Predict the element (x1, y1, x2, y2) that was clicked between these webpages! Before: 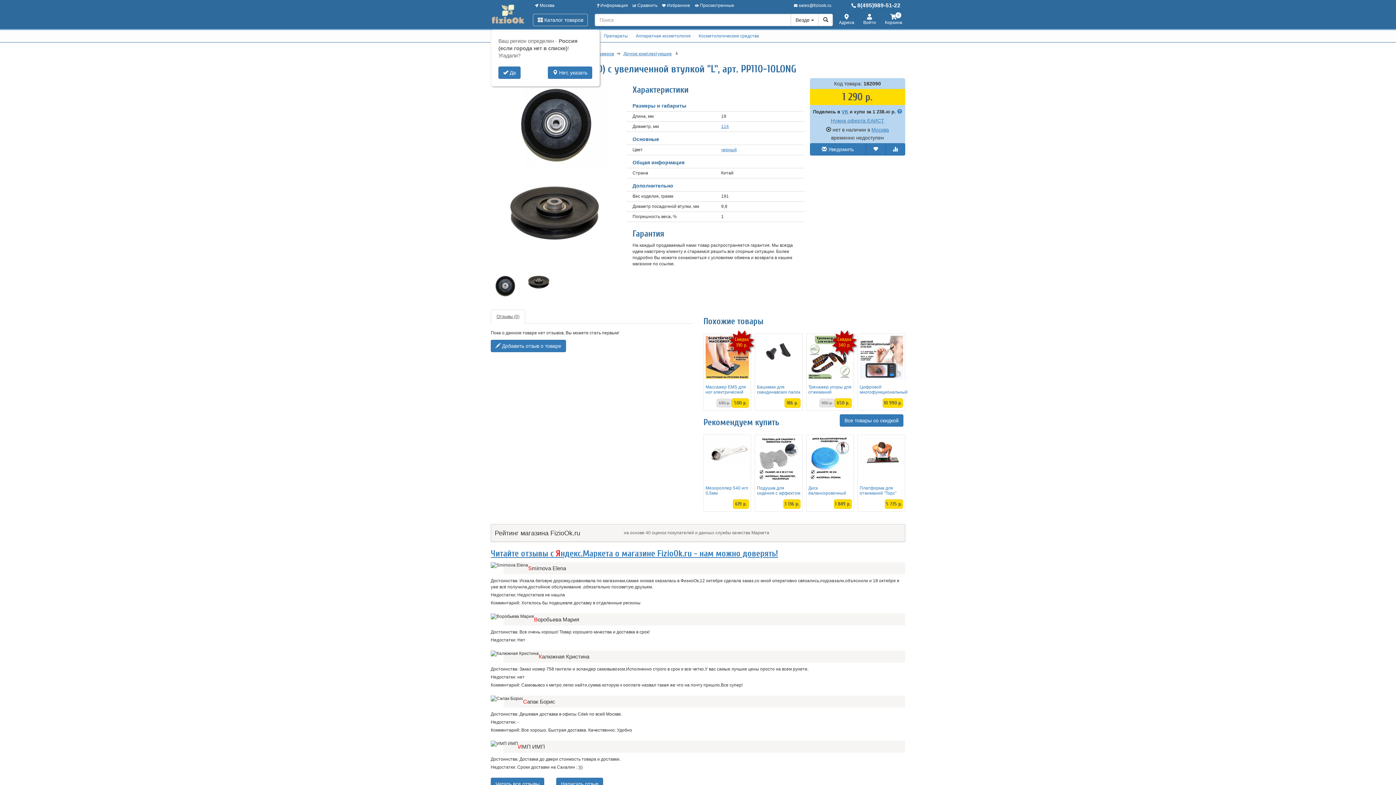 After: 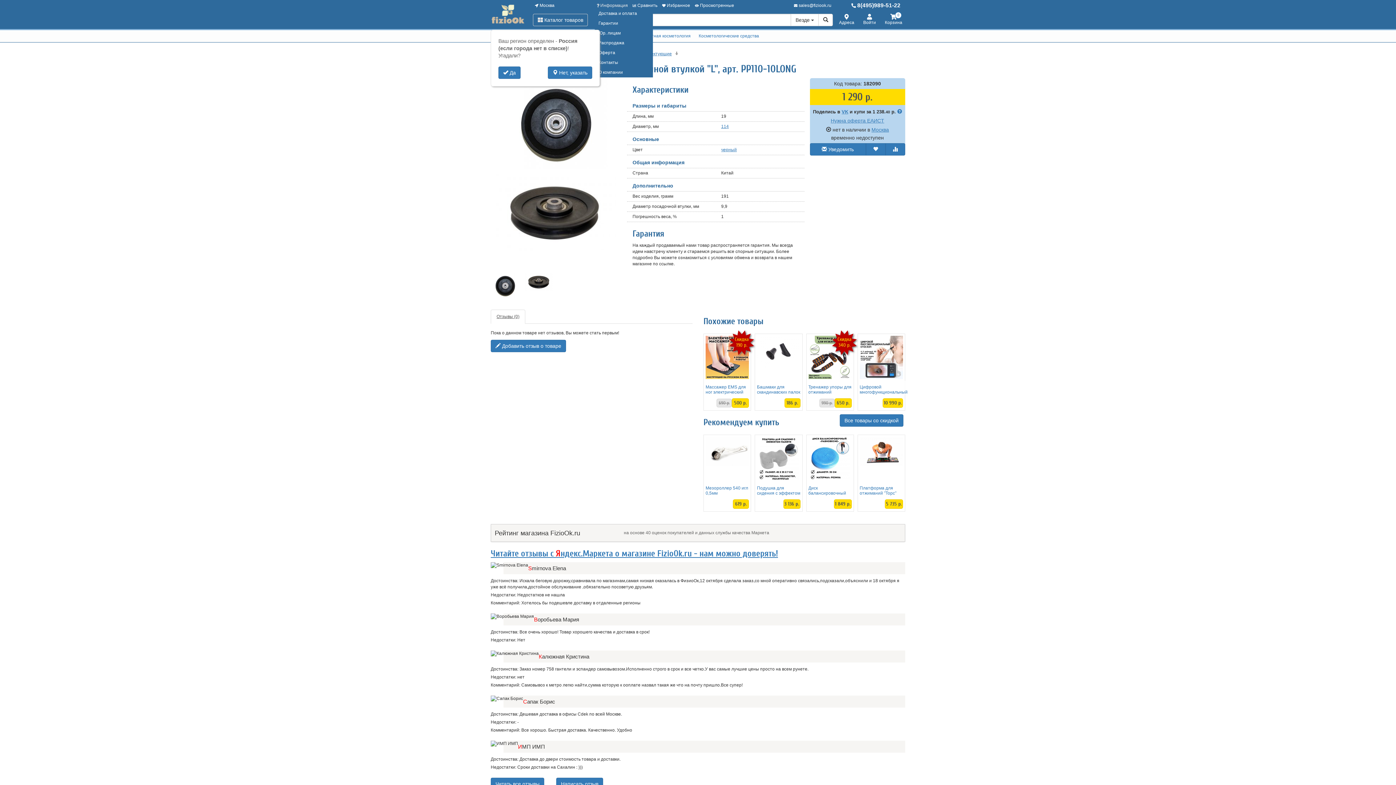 Action: label:  Информация bbox: (596, 2, 628, 8)